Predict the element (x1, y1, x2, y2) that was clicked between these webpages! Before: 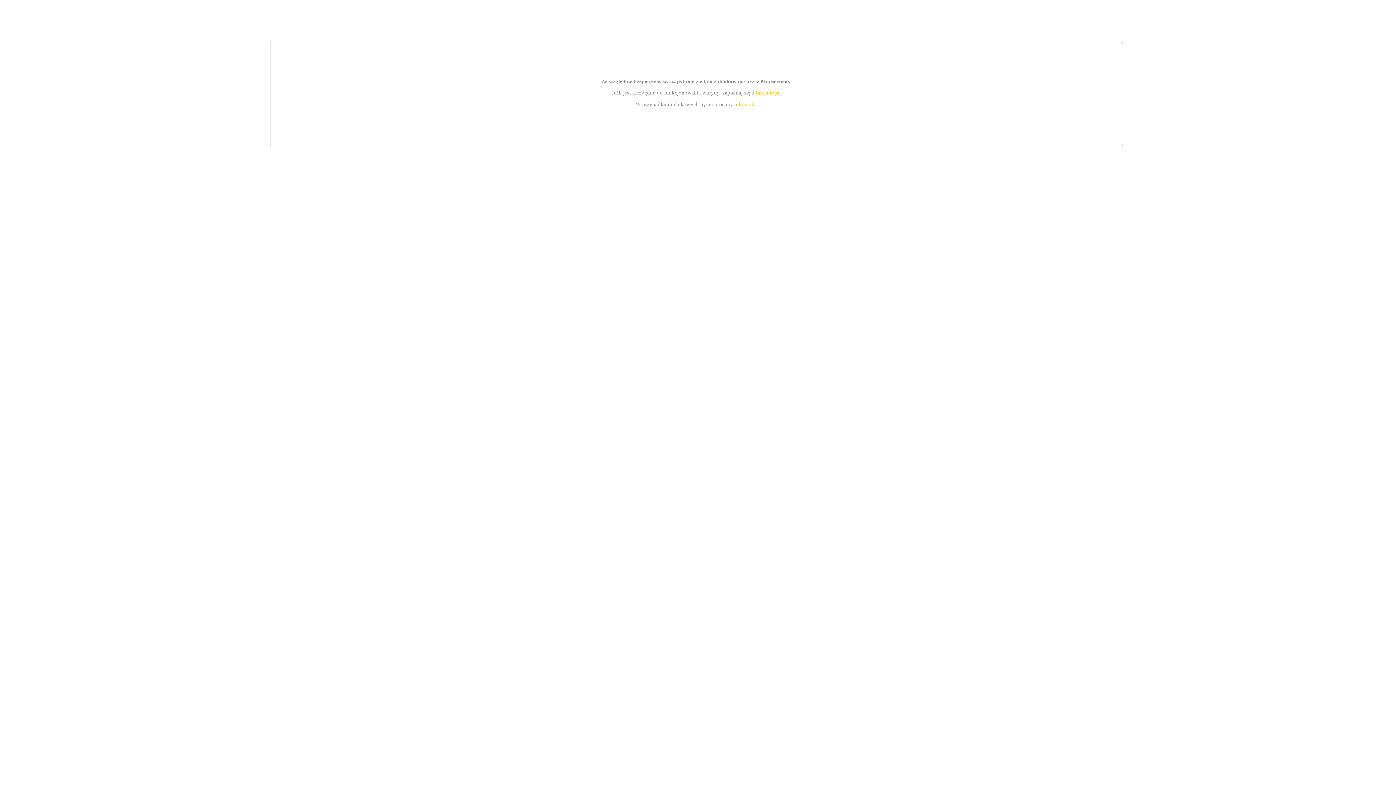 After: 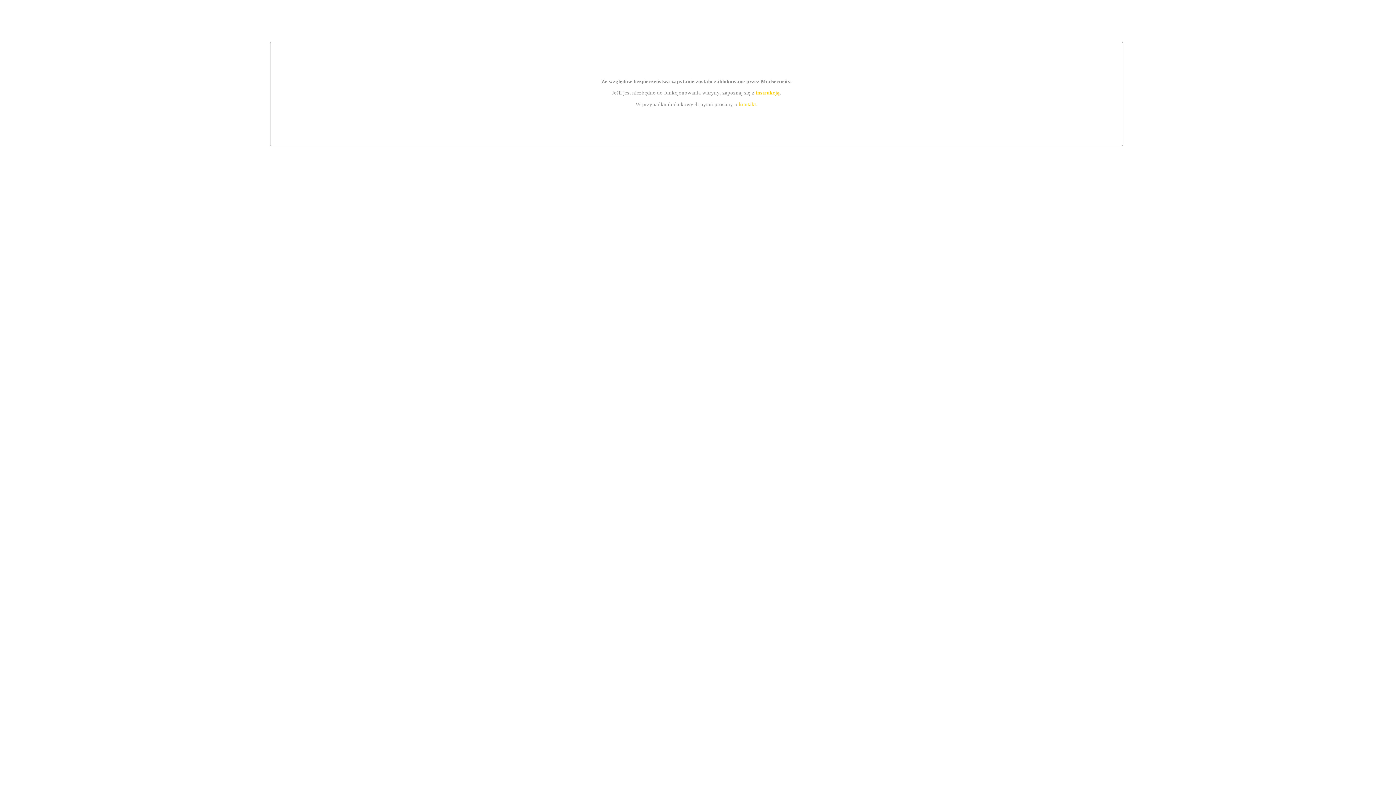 Action: label: kontakt bbox: (739, 101, 756, 107)